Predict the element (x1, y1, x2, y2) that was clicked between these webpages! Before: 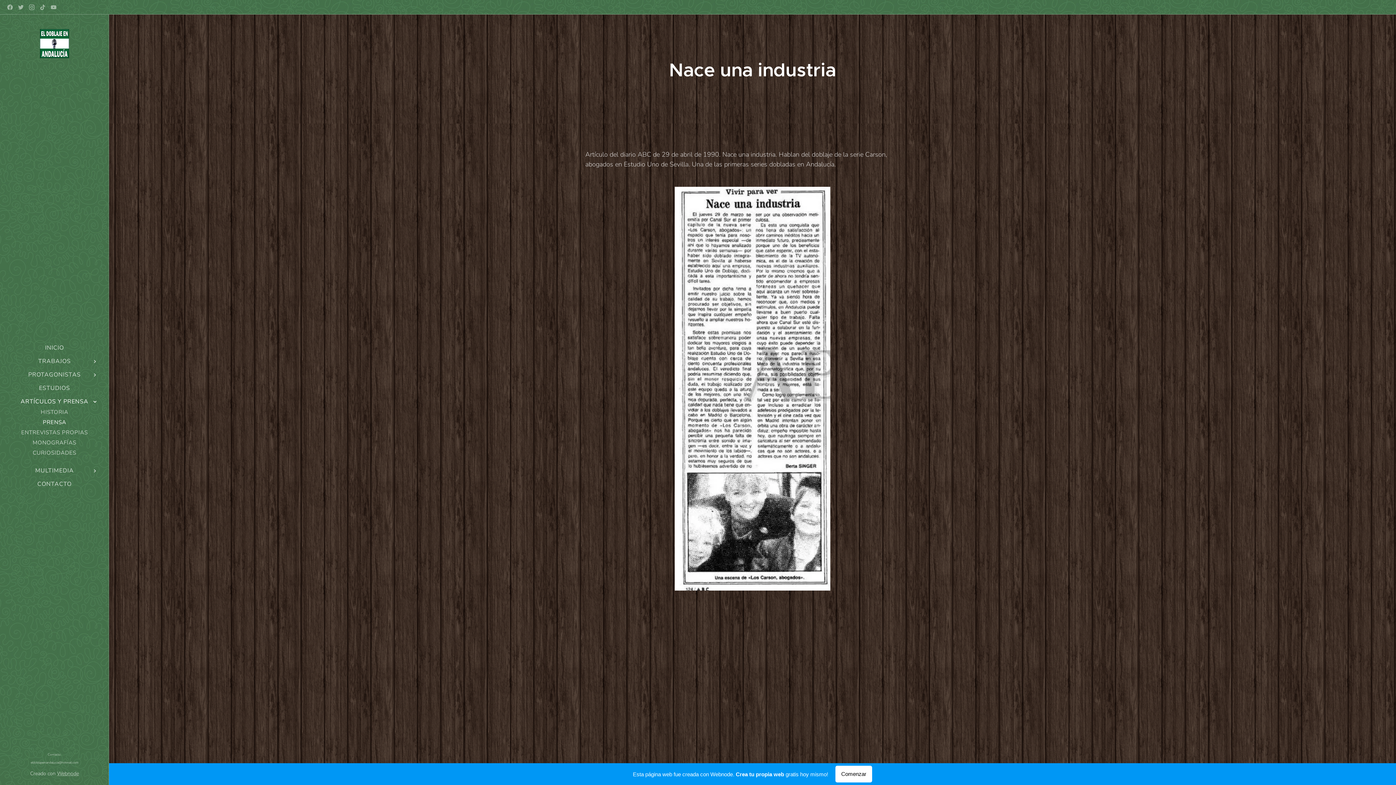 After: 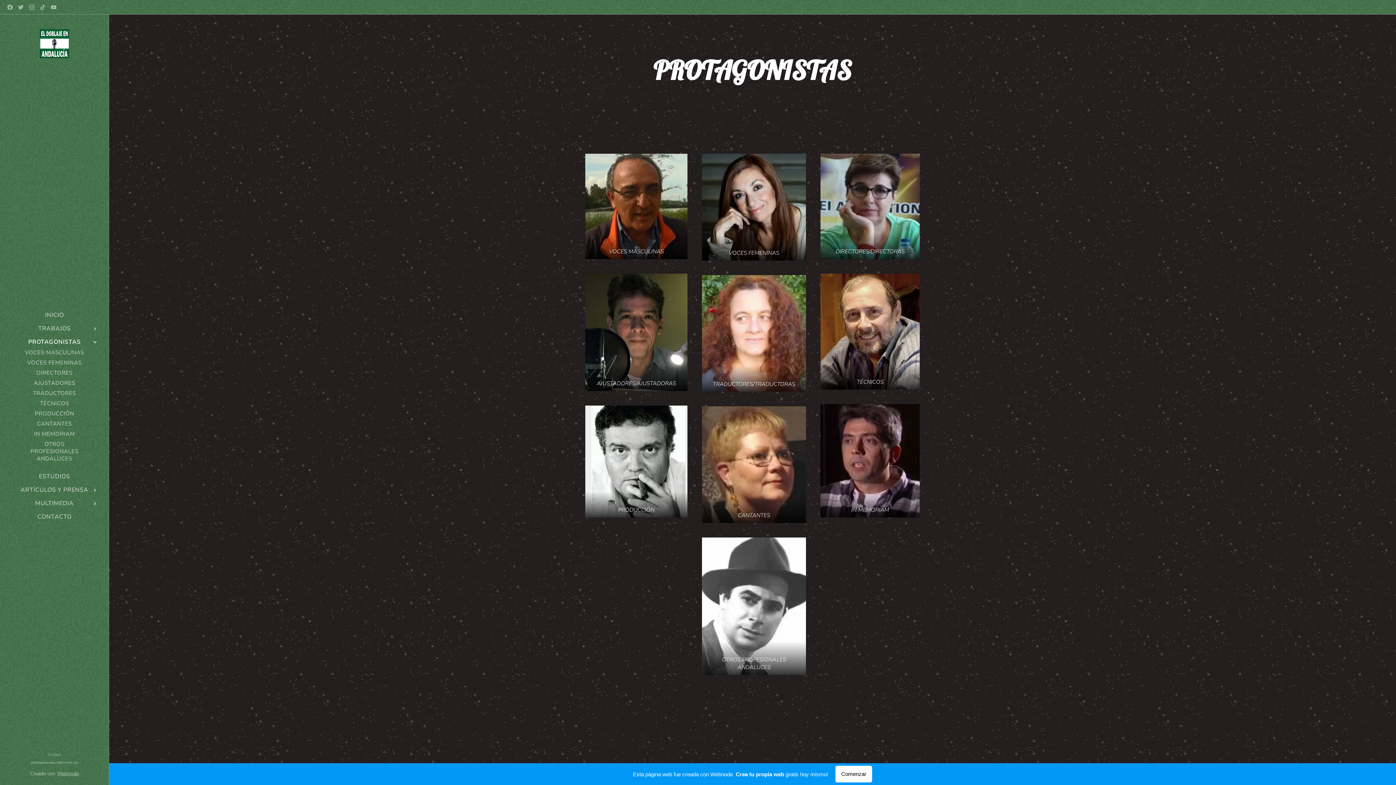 Action: label: PROTAGONISTAS bbox: (2, 370, 106, 379)